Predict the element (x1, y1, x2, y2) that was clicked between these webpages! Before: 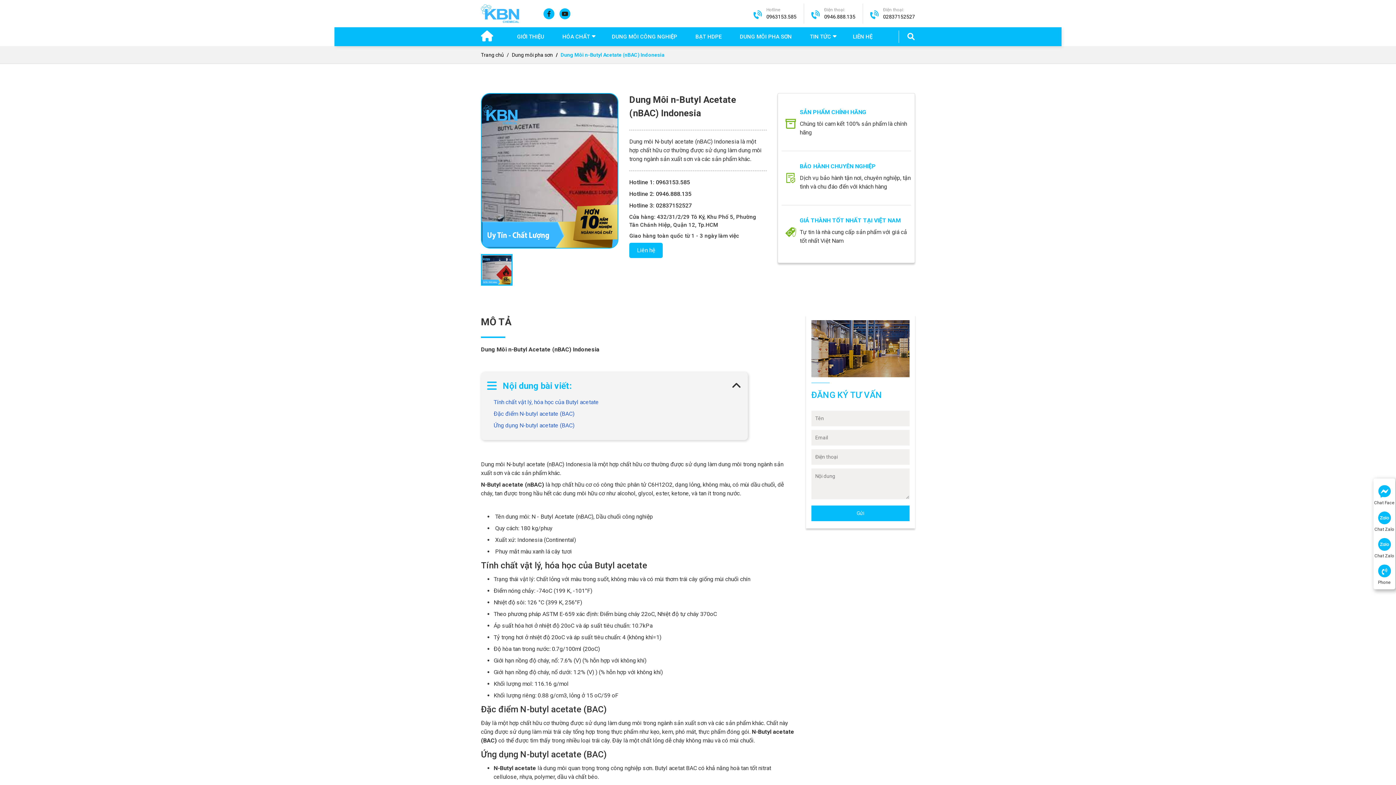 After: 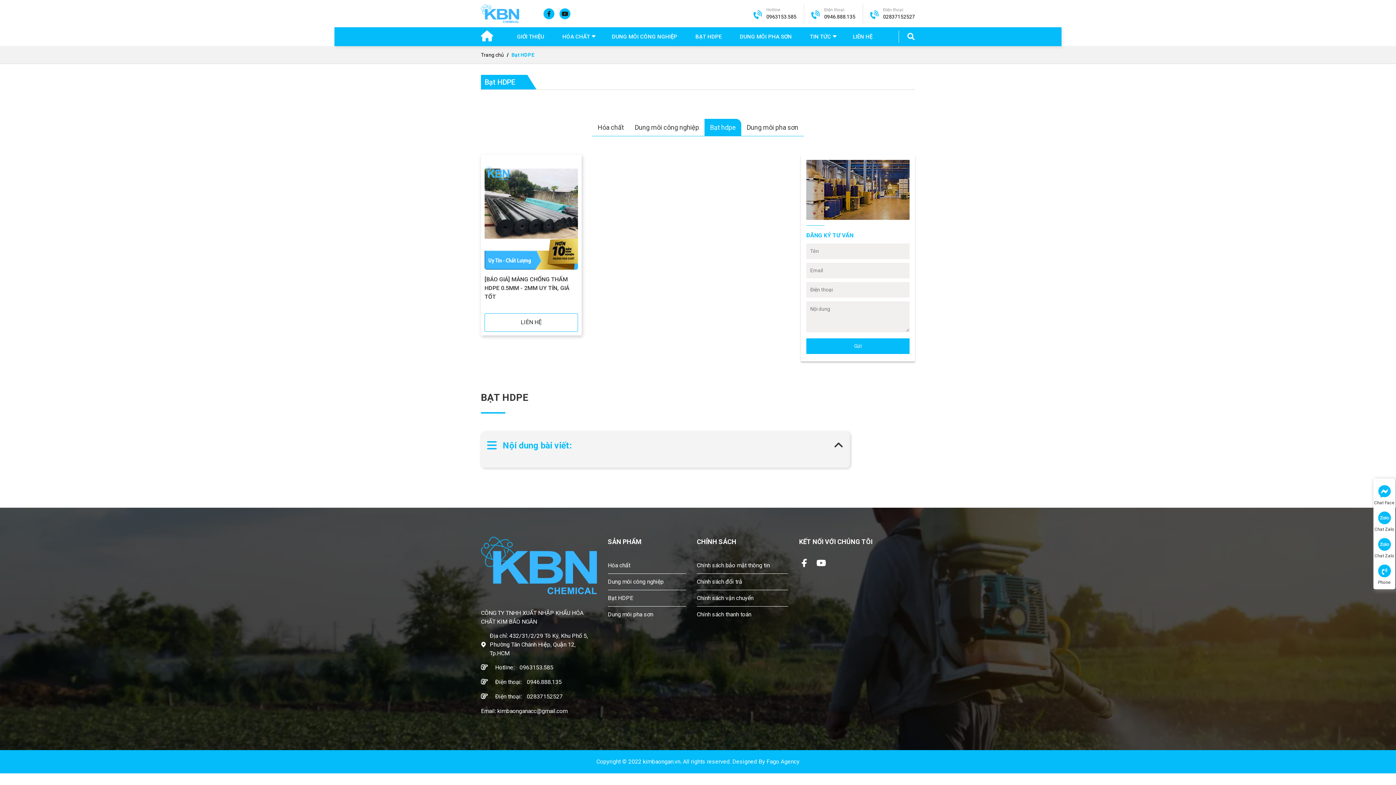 Action: label: BẠT HDPE bbox: (690, 27, 727, 46)